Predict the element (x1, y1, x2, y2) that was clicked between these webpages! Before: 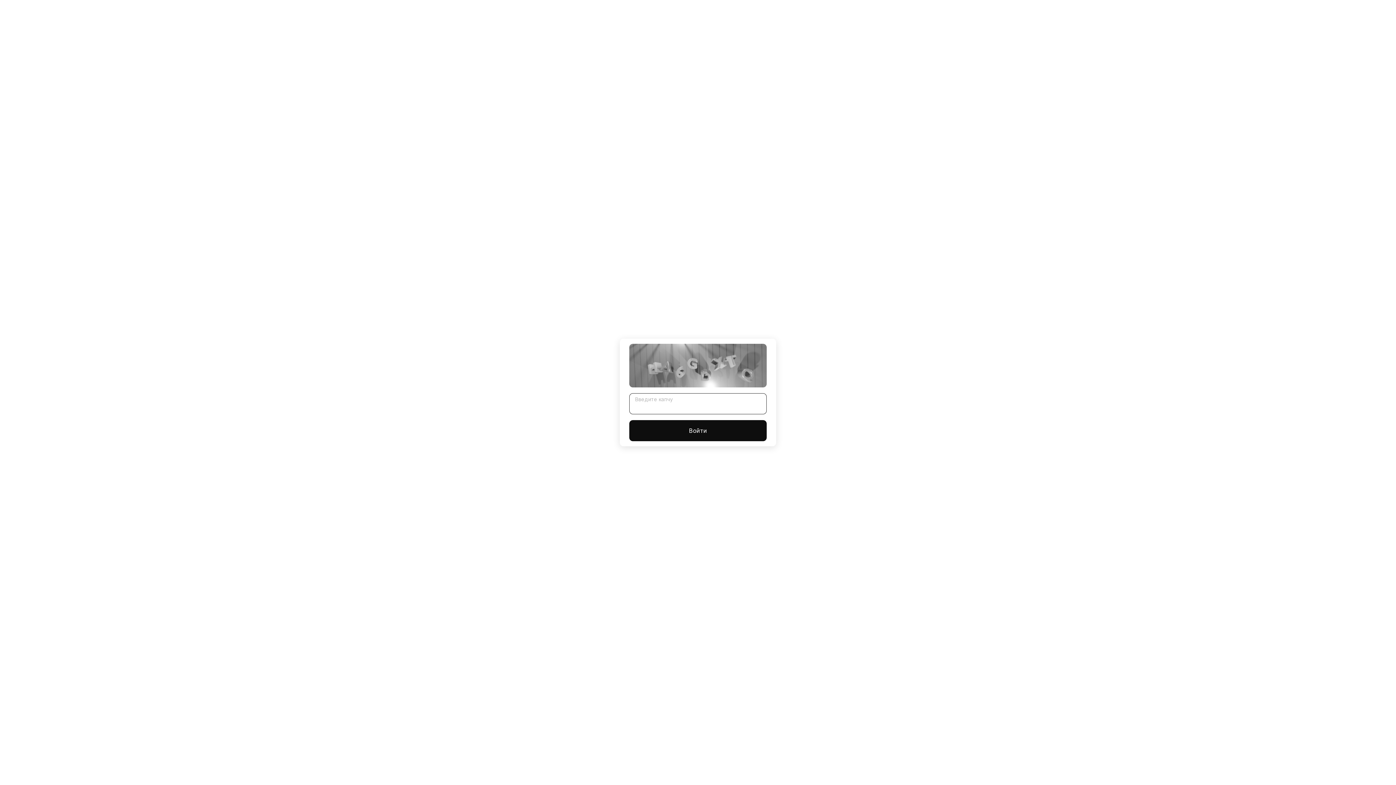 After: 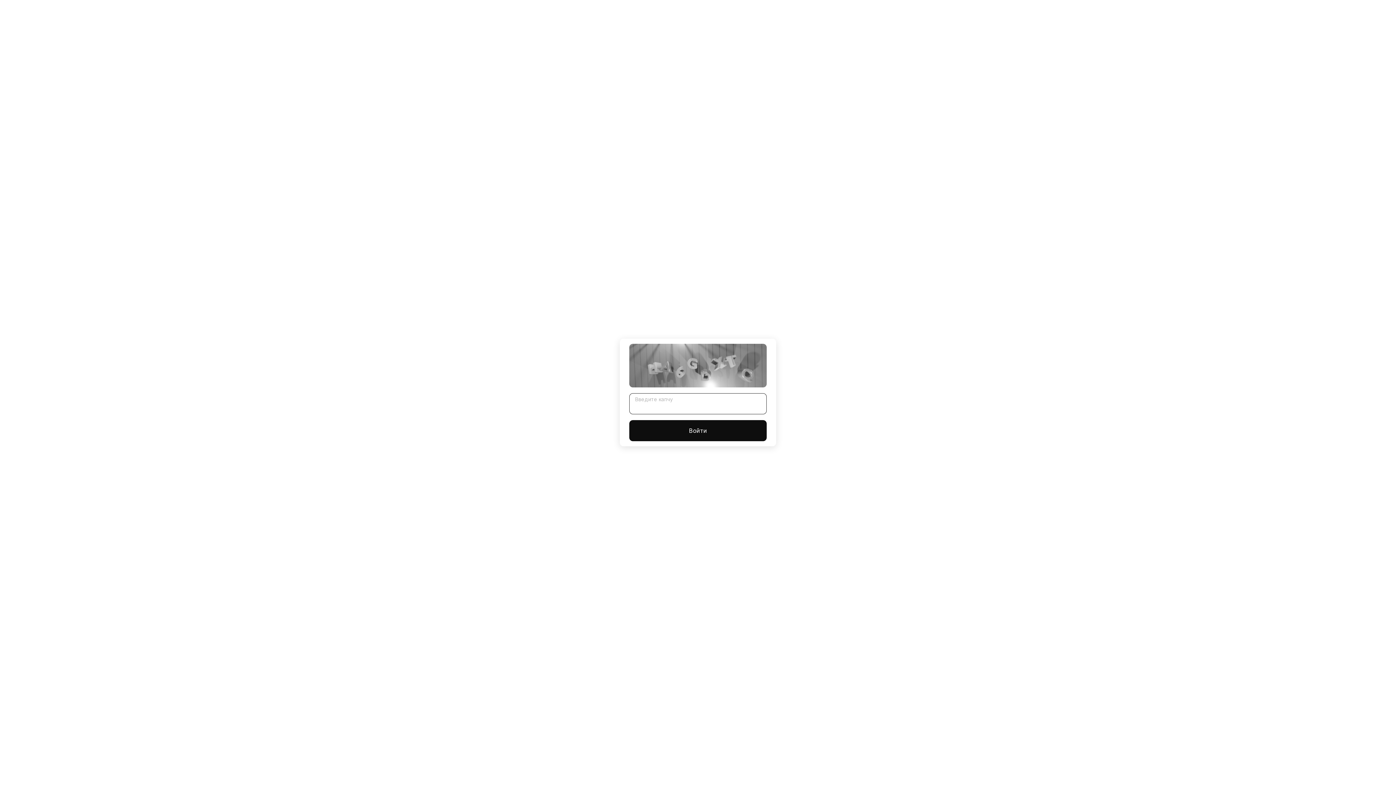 Action: bbox: (629, 420, 766, 441) label: Войти